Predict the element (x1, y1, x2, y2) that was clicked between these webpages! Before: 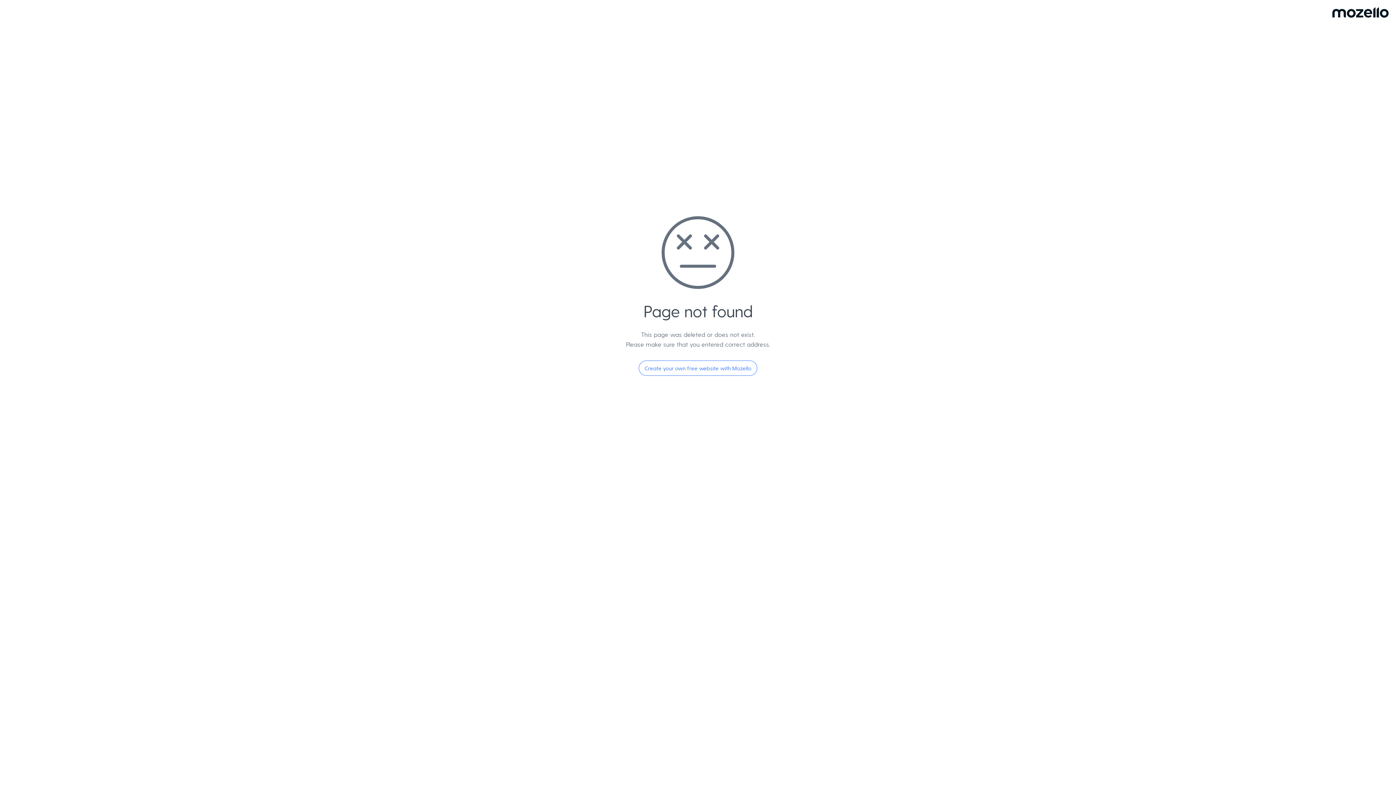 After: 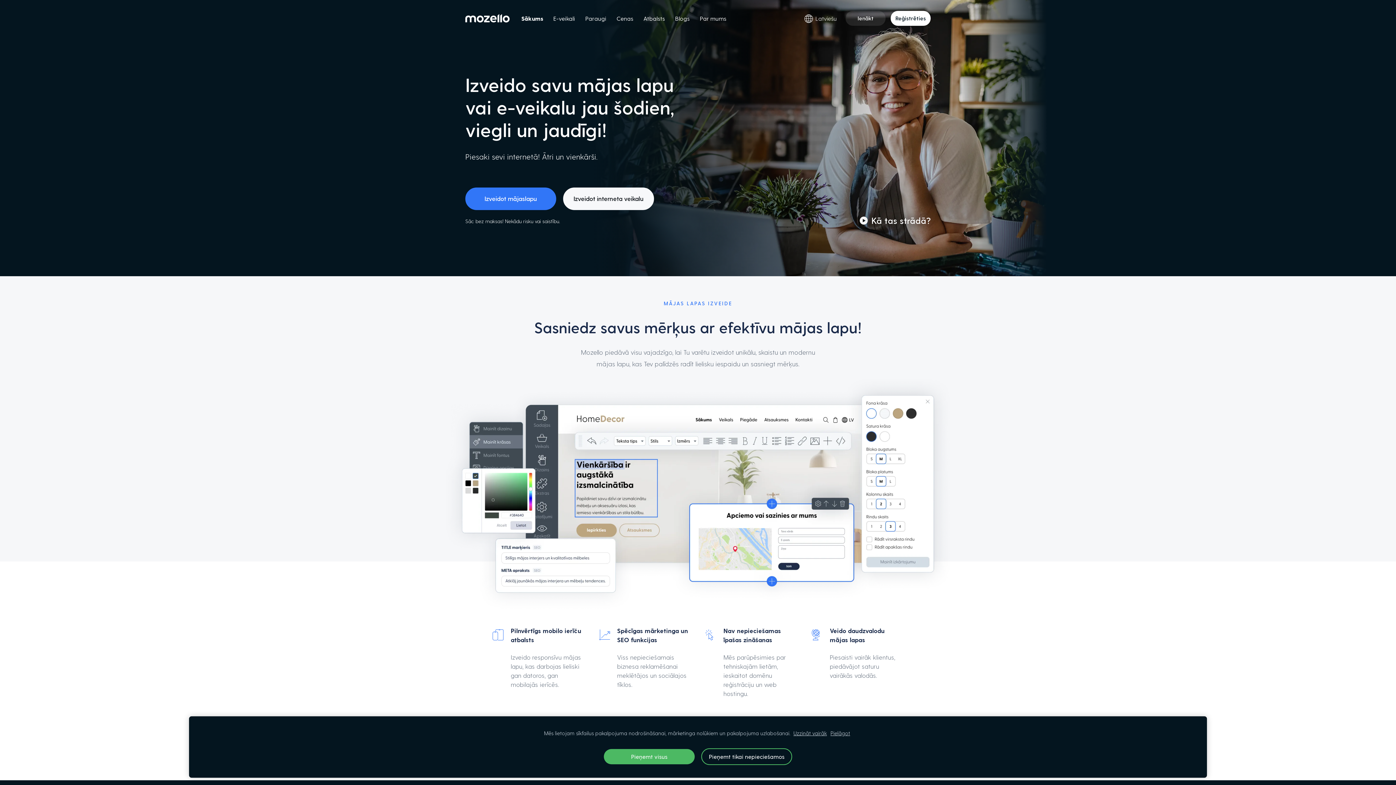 Action: bbox: (638, 360, 757, 376) label: Create your own free website with Mozello